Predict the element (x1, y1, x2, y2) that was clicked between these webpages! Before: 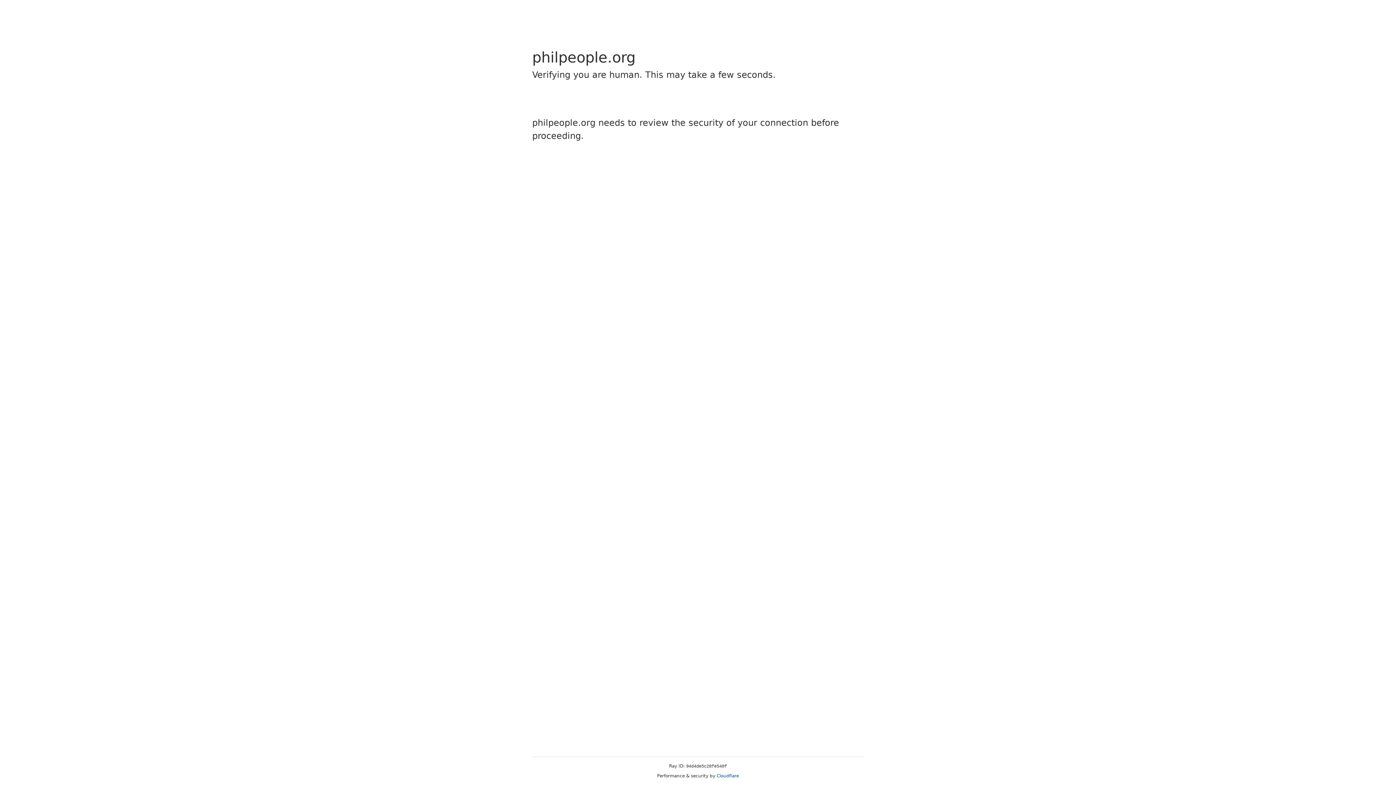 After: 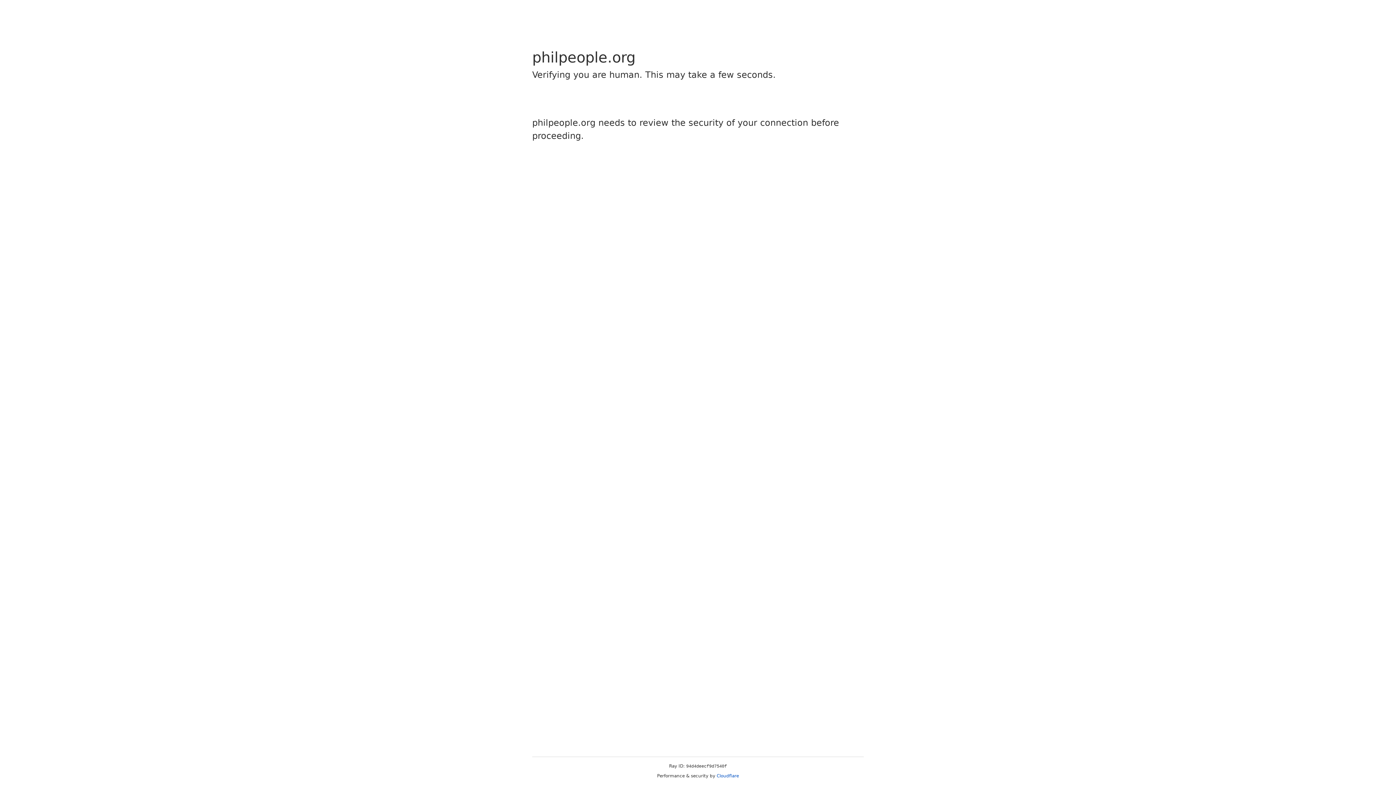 Action: label: Cloudflare bbox: (716, 773, 739, 778)